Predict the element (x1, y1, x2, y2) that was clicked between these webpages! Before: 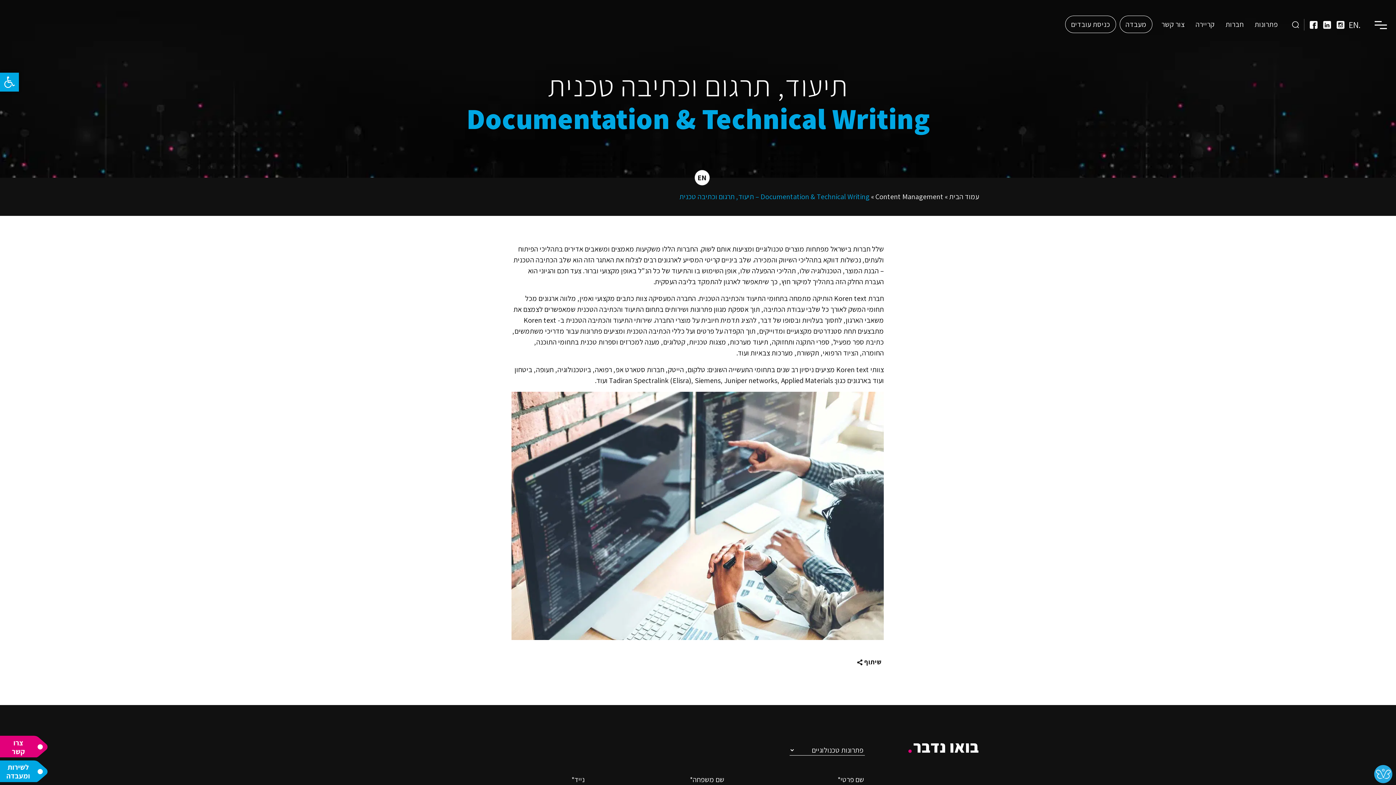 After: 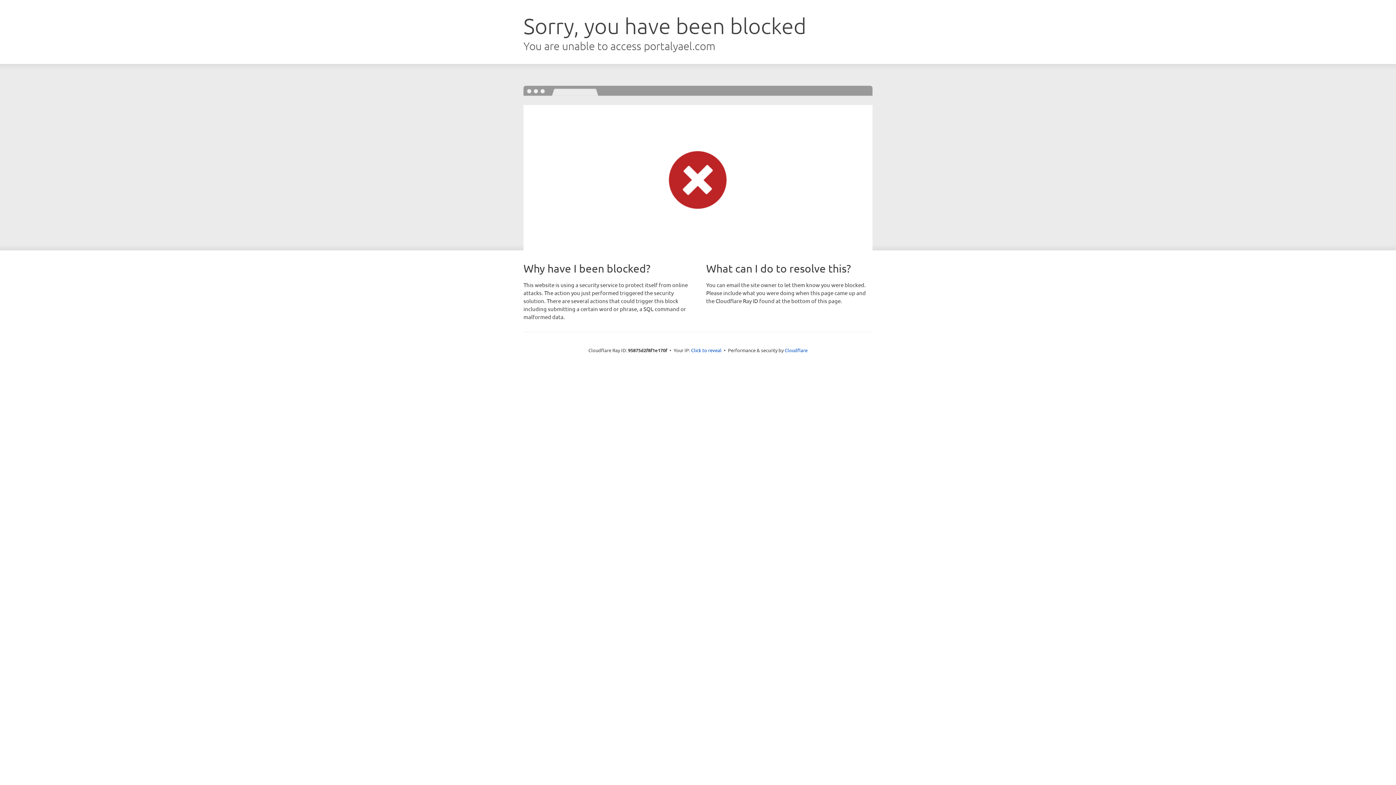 Action: label: כניסת עובדים bbox: (1065, 19, 1115, 28)